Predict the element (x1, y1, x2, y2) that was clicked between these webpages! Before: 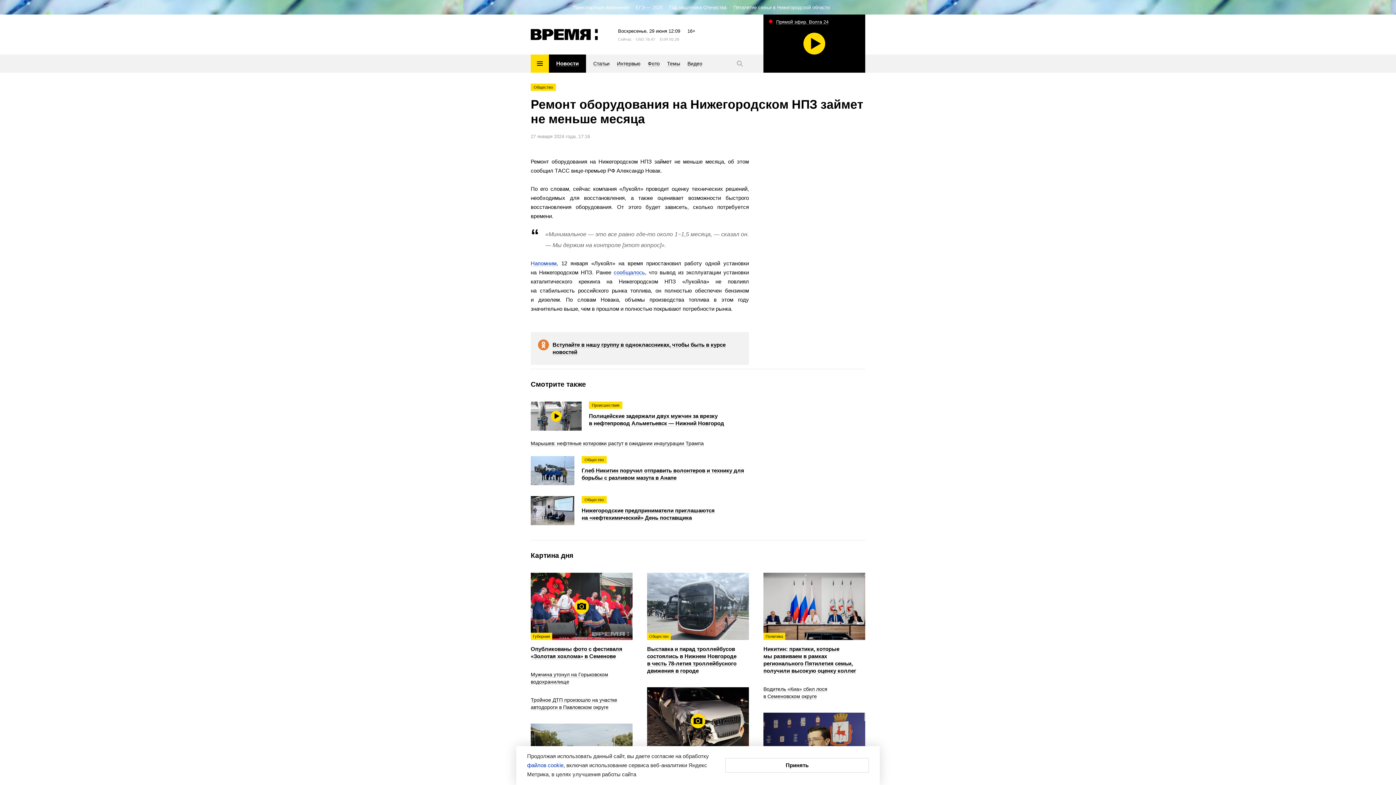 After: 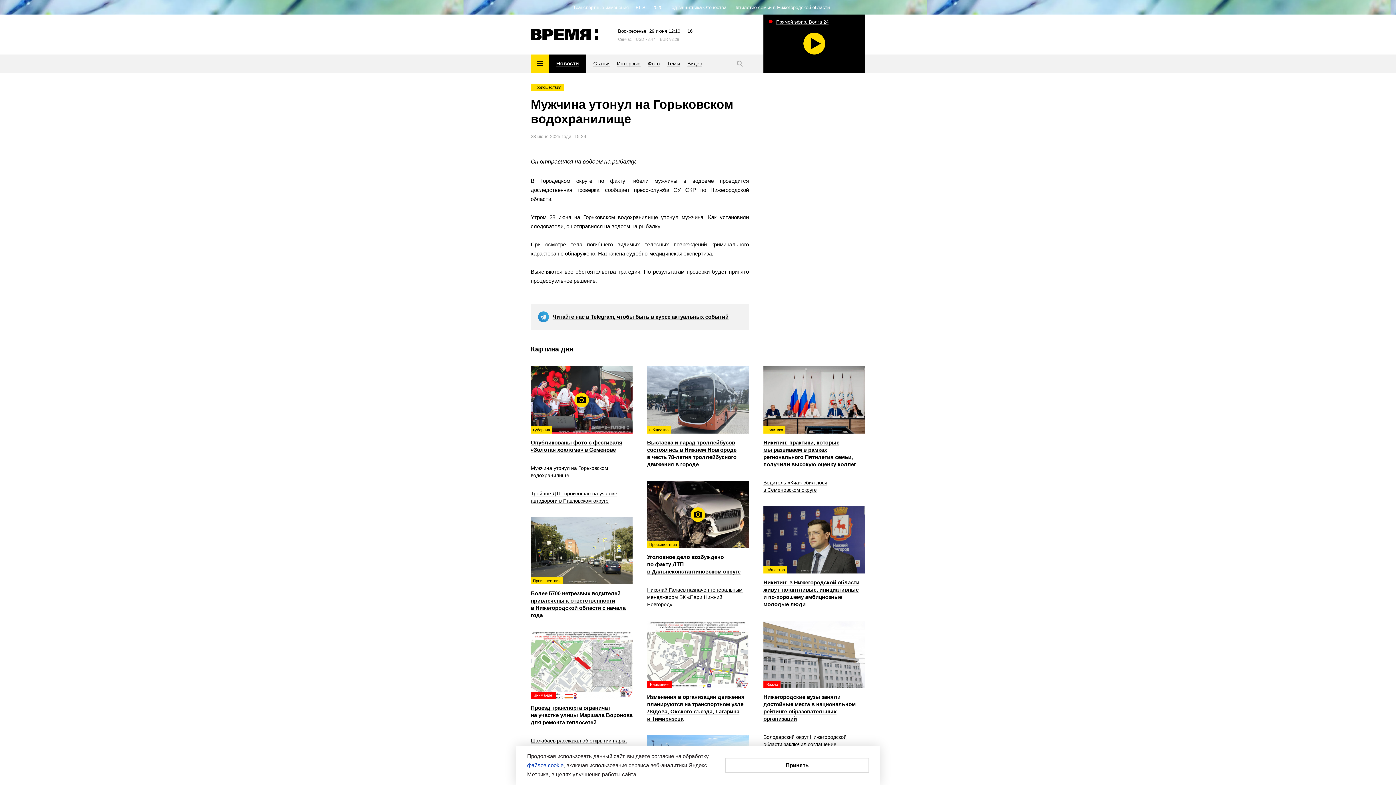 Action: label: Мужчина утонул на Горьковском водохранилище bbox: (530, 671, 632, 685)